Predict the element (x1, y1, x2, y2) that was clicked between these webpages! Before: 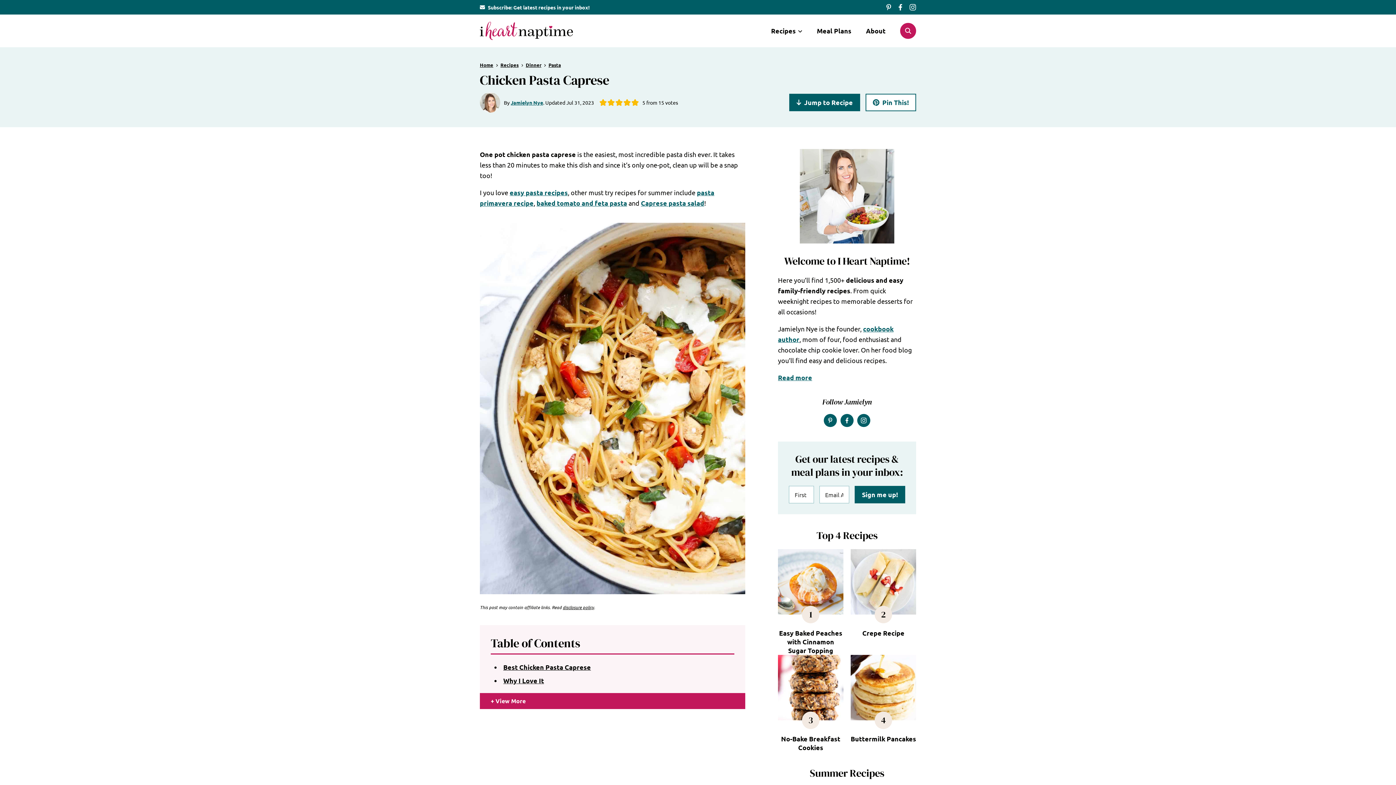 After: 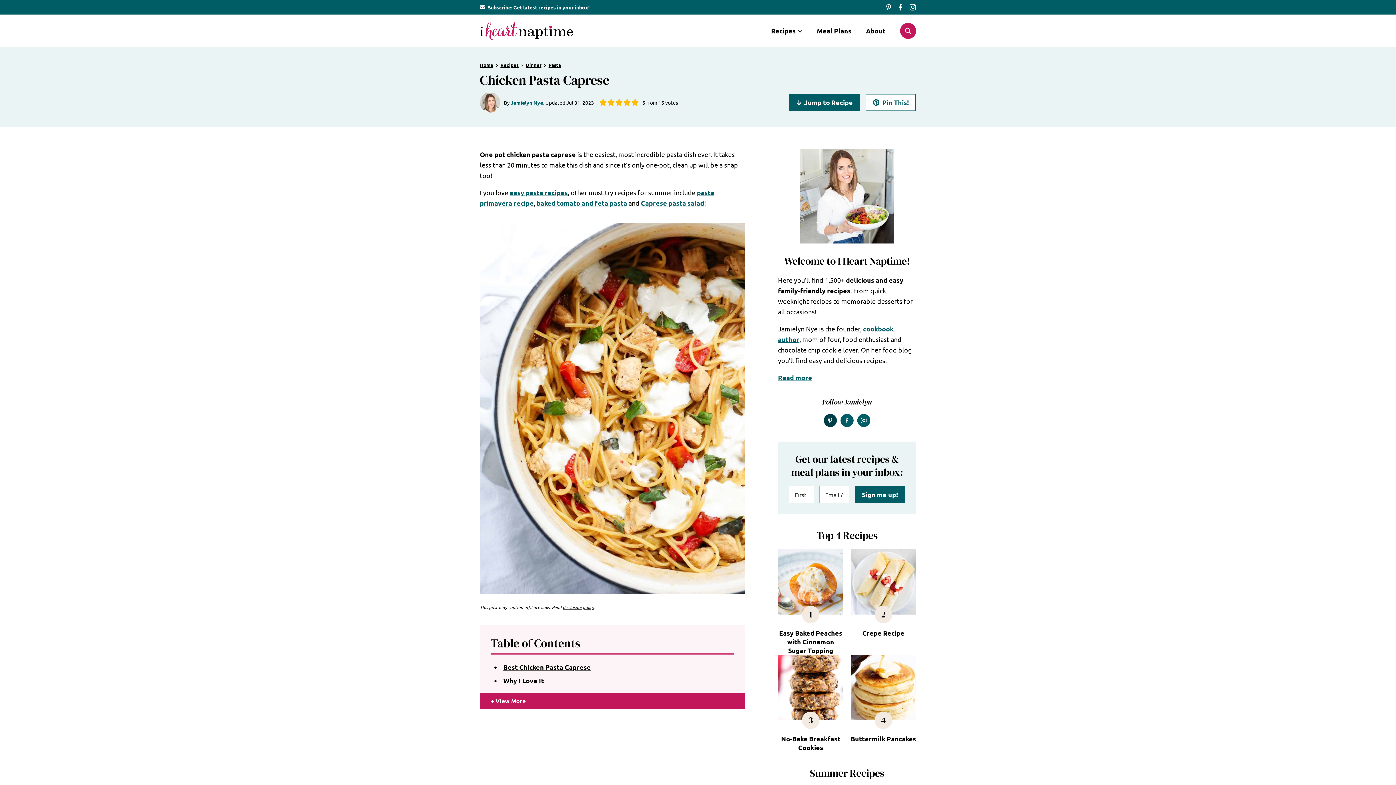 Action: bbox: (824, 414, 837, 427)